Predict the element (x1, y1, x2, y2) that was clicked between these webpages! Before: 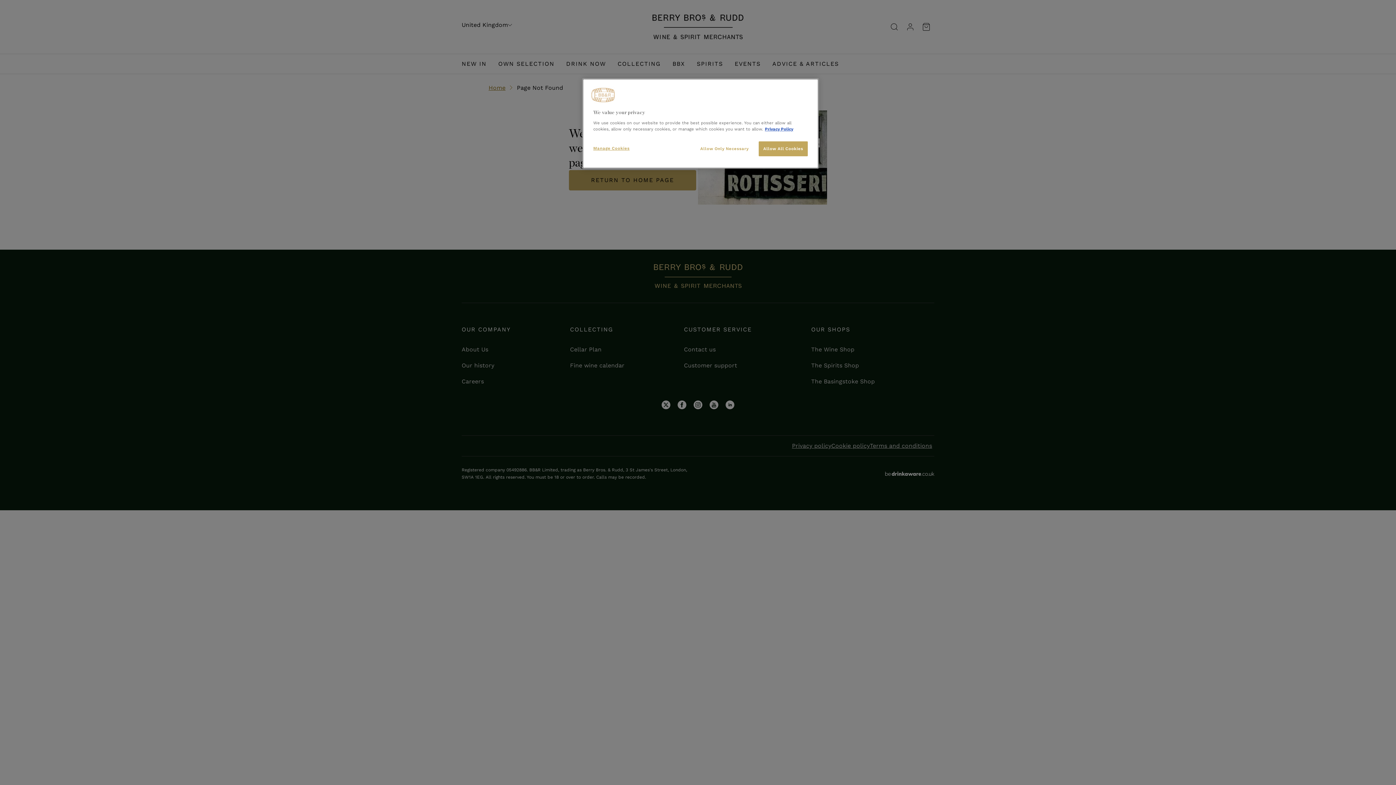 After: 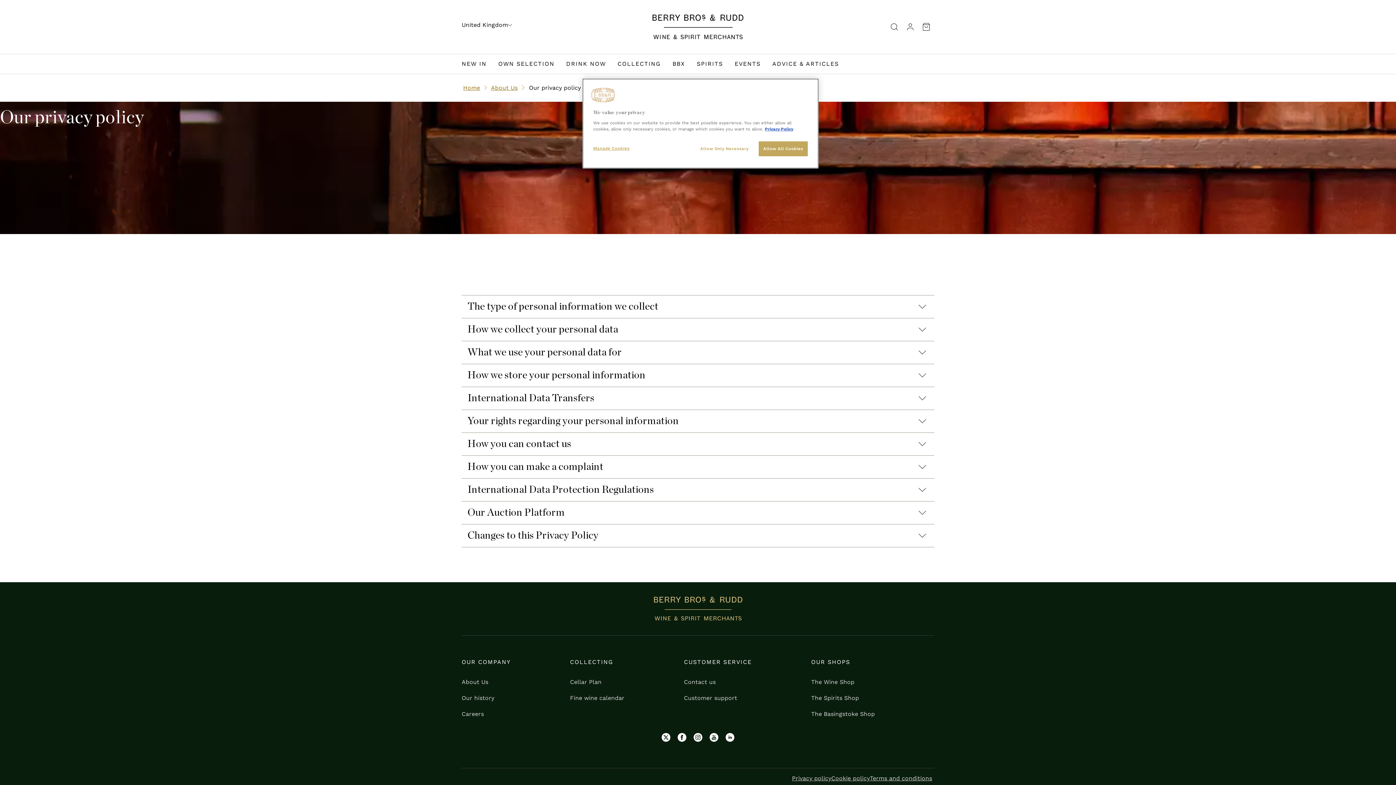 Action: bbox: (765, 126, 793, 131) label: More information about your privacy, opens in a new tab